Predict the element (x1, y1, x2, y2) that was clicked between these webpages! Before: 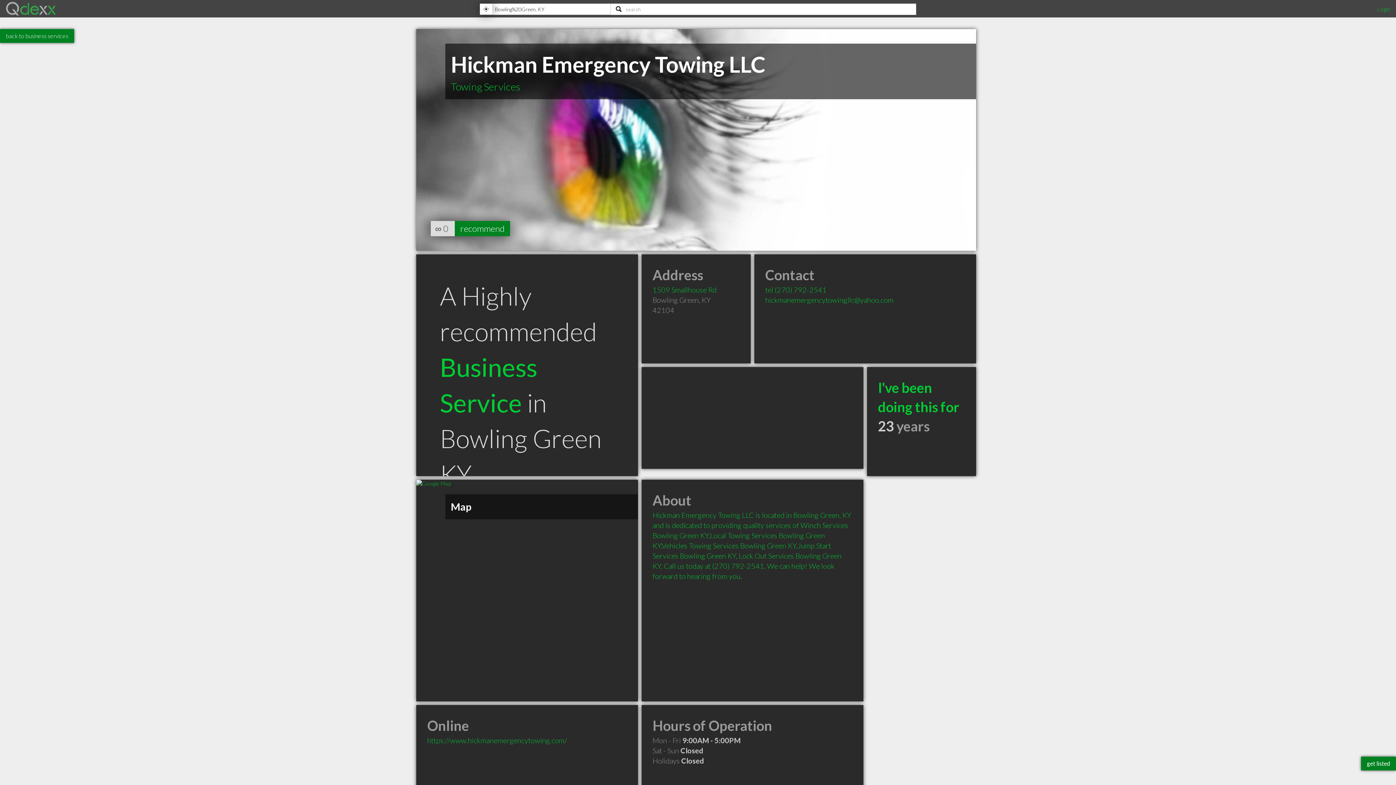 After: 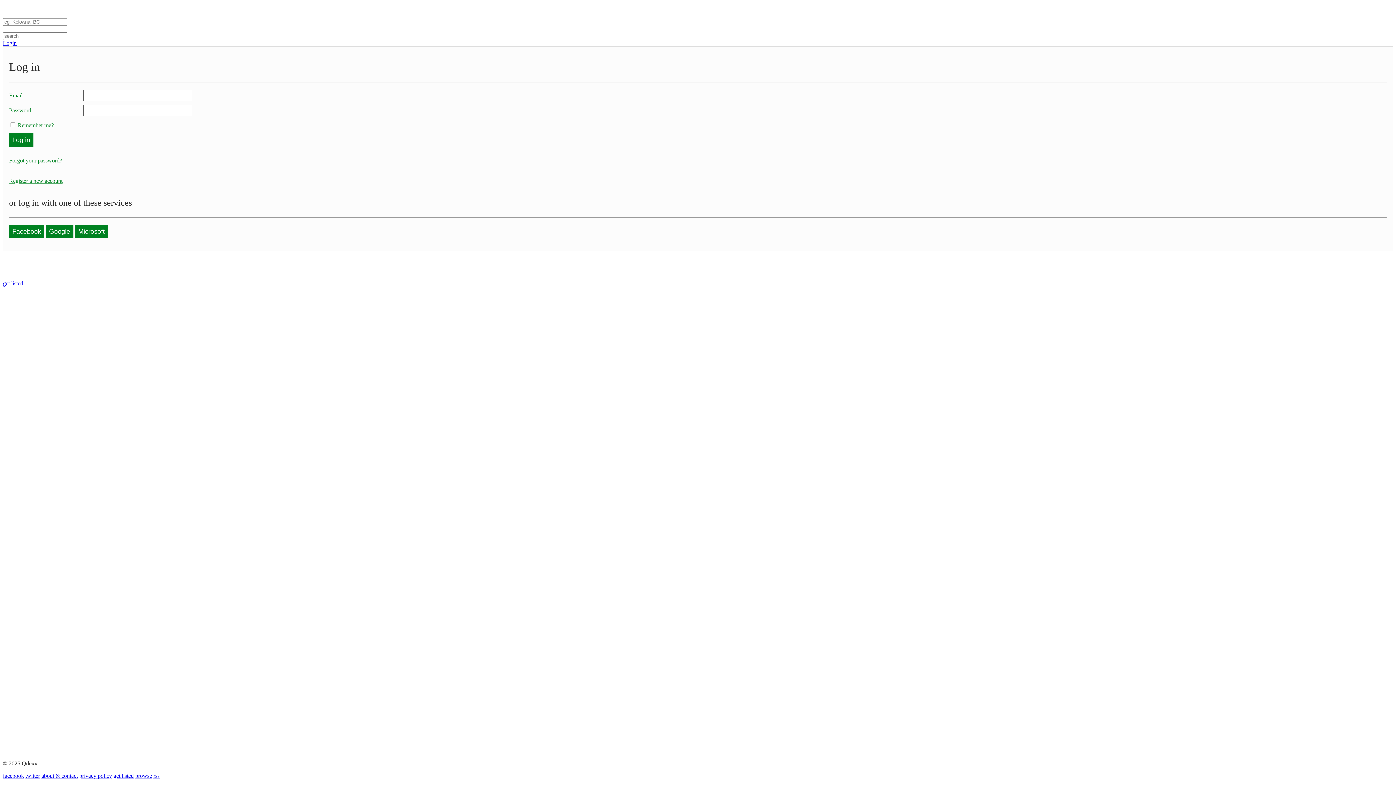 Action: label: Login bbox: (1377, 5, 1390, 12)